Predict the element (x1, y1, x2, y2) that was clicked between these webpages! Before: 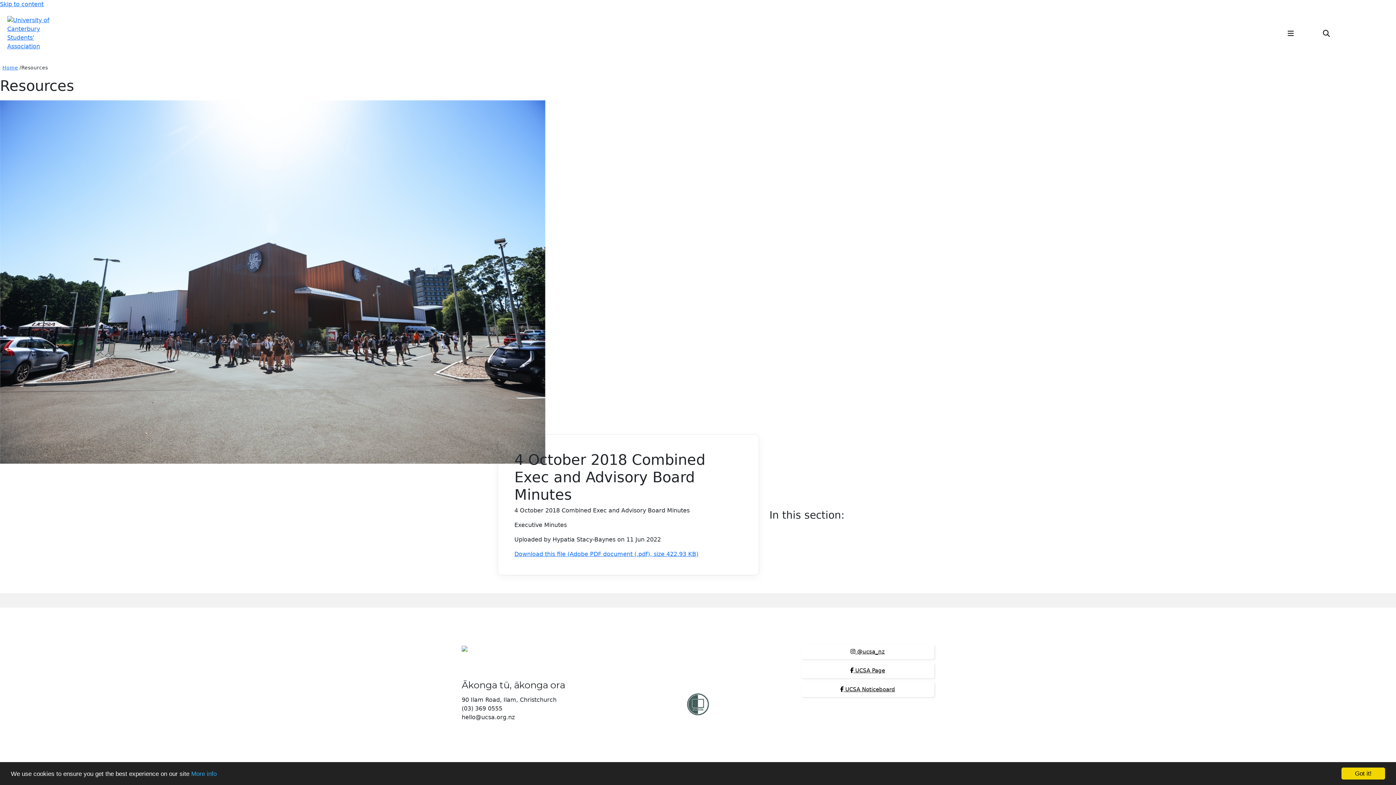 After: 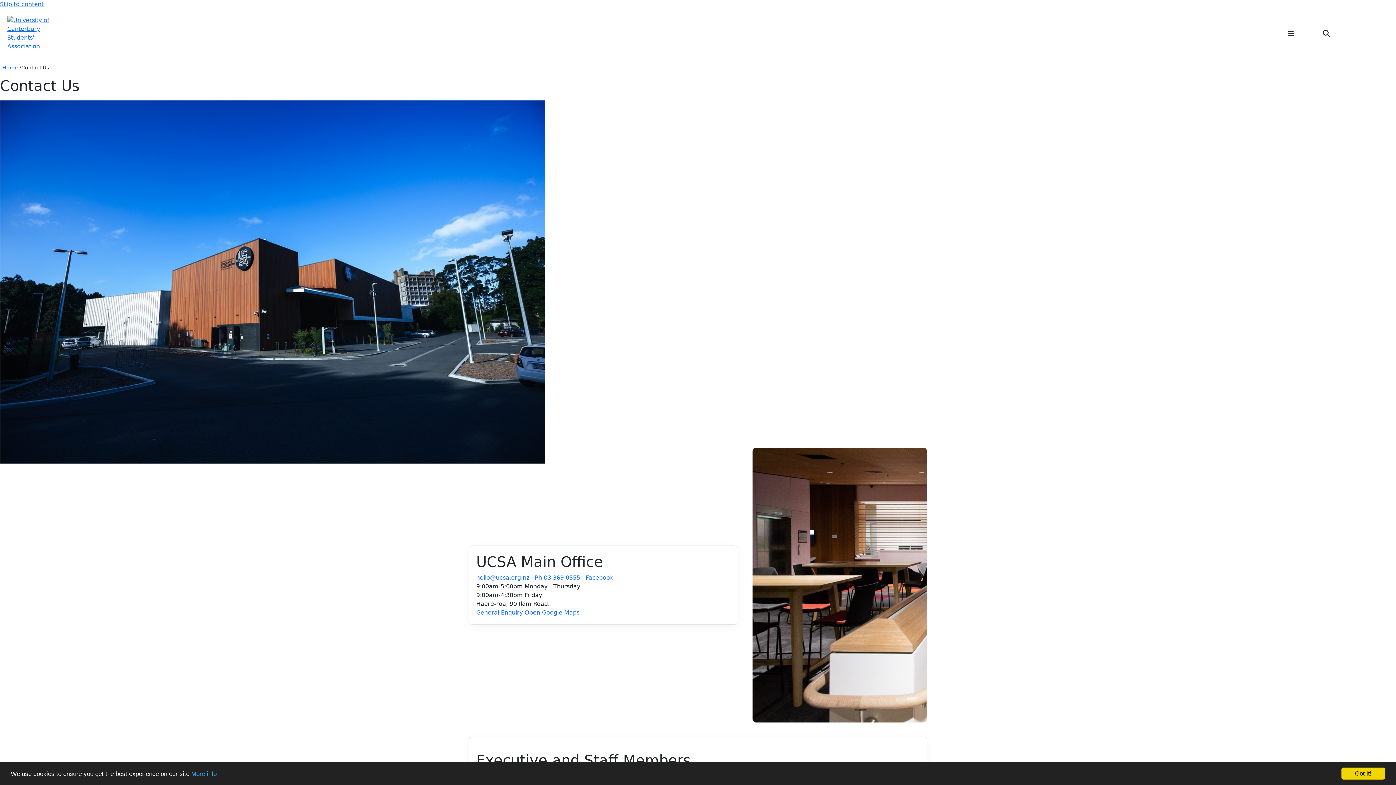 Action: label: Contact Us bbox: (698, 680, 729, 686)